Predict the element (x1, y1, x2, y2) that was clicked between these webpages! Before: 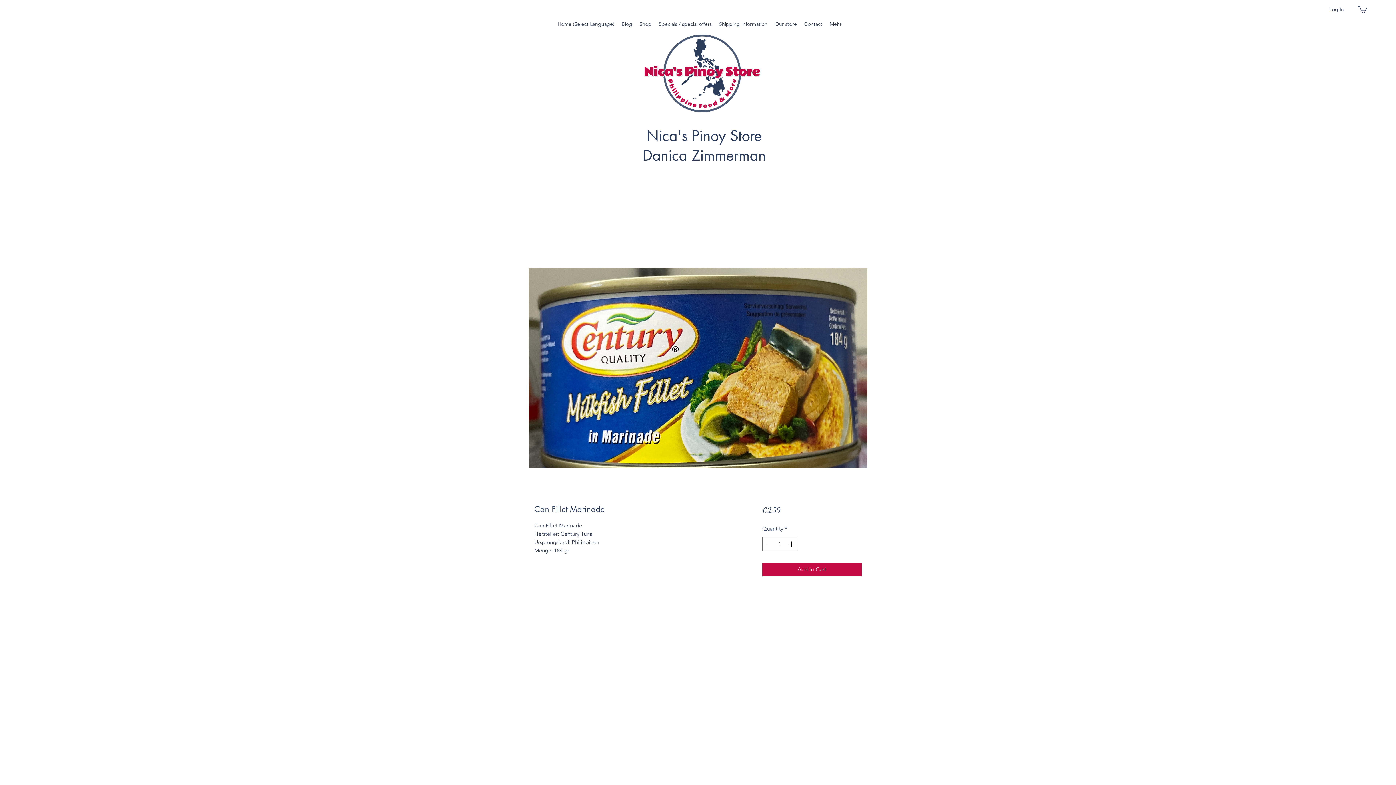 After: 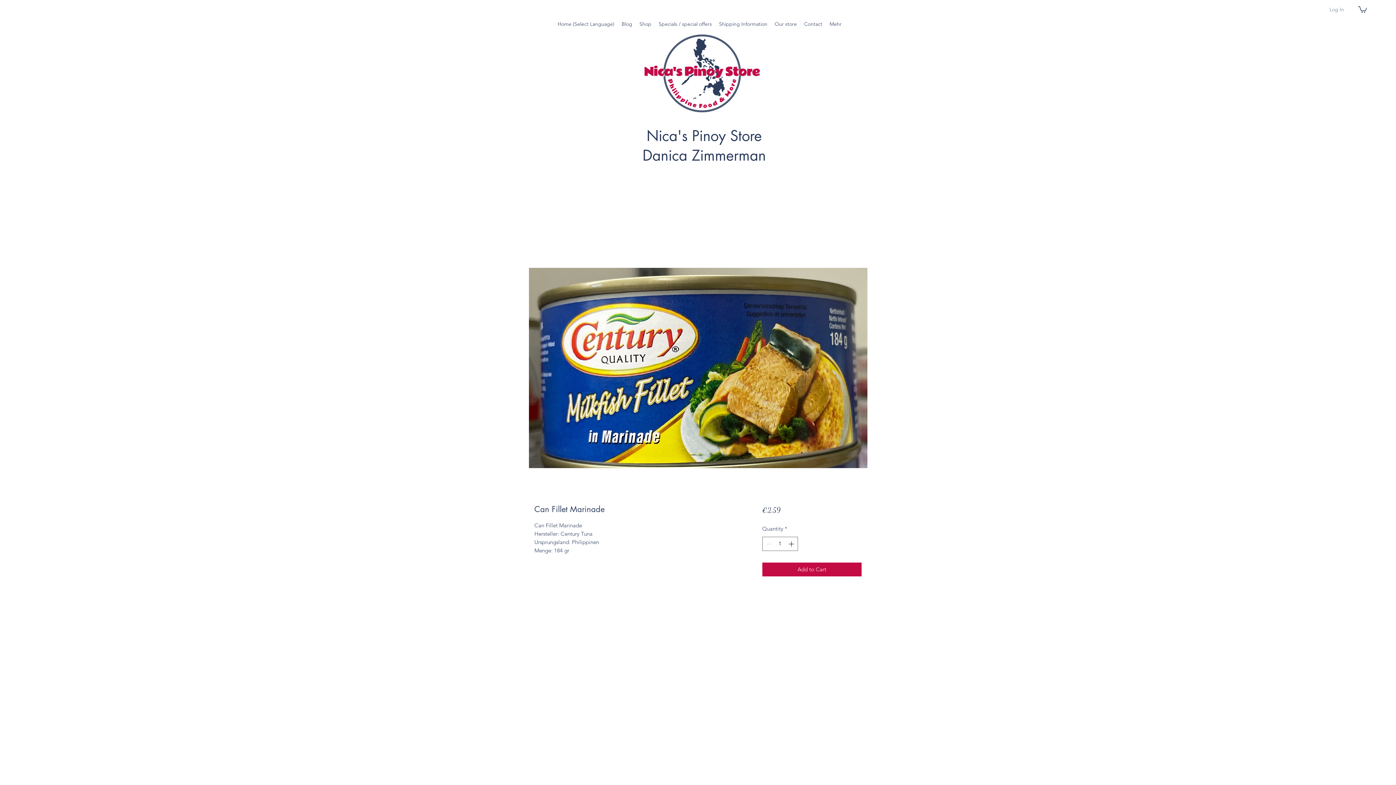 Action: label: Log In bbox: (1324, 2, 1349, 16)